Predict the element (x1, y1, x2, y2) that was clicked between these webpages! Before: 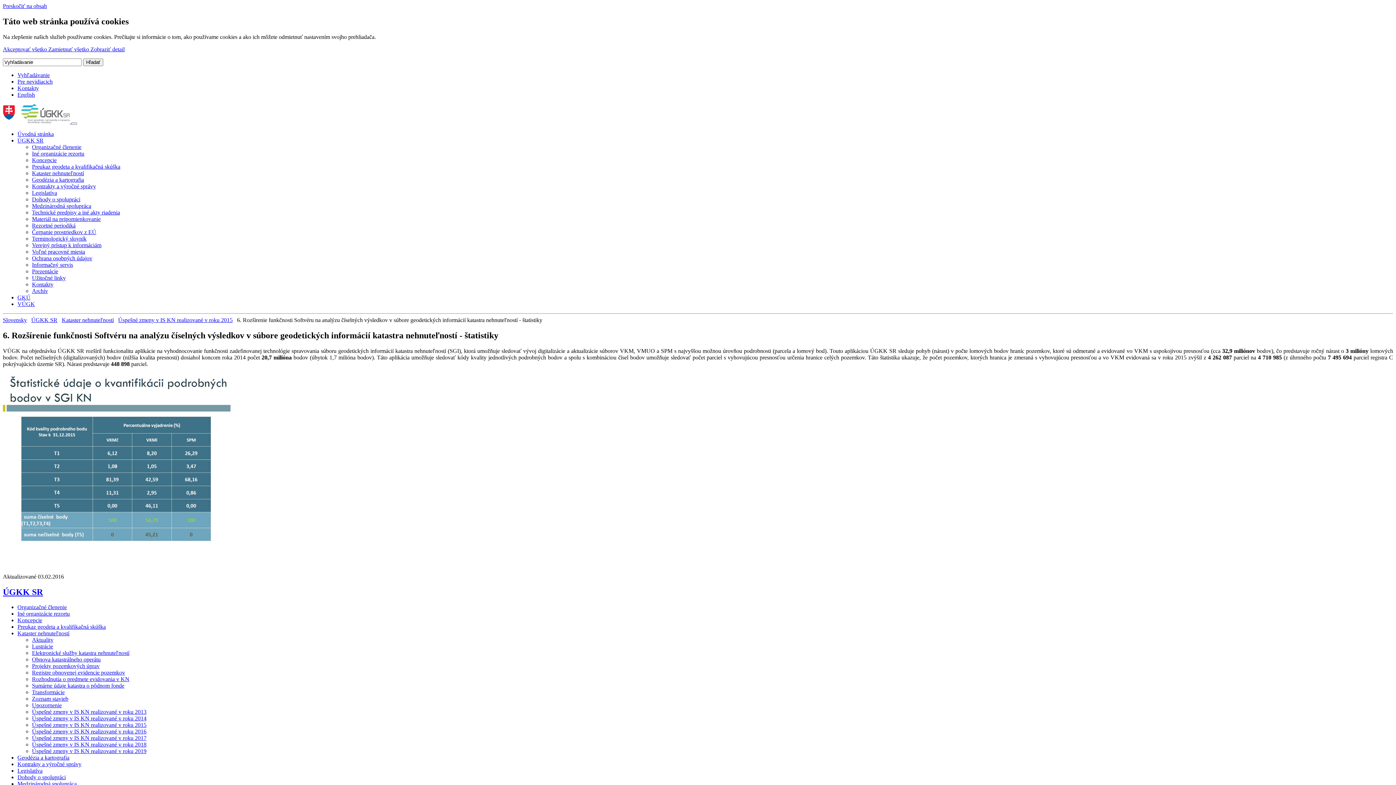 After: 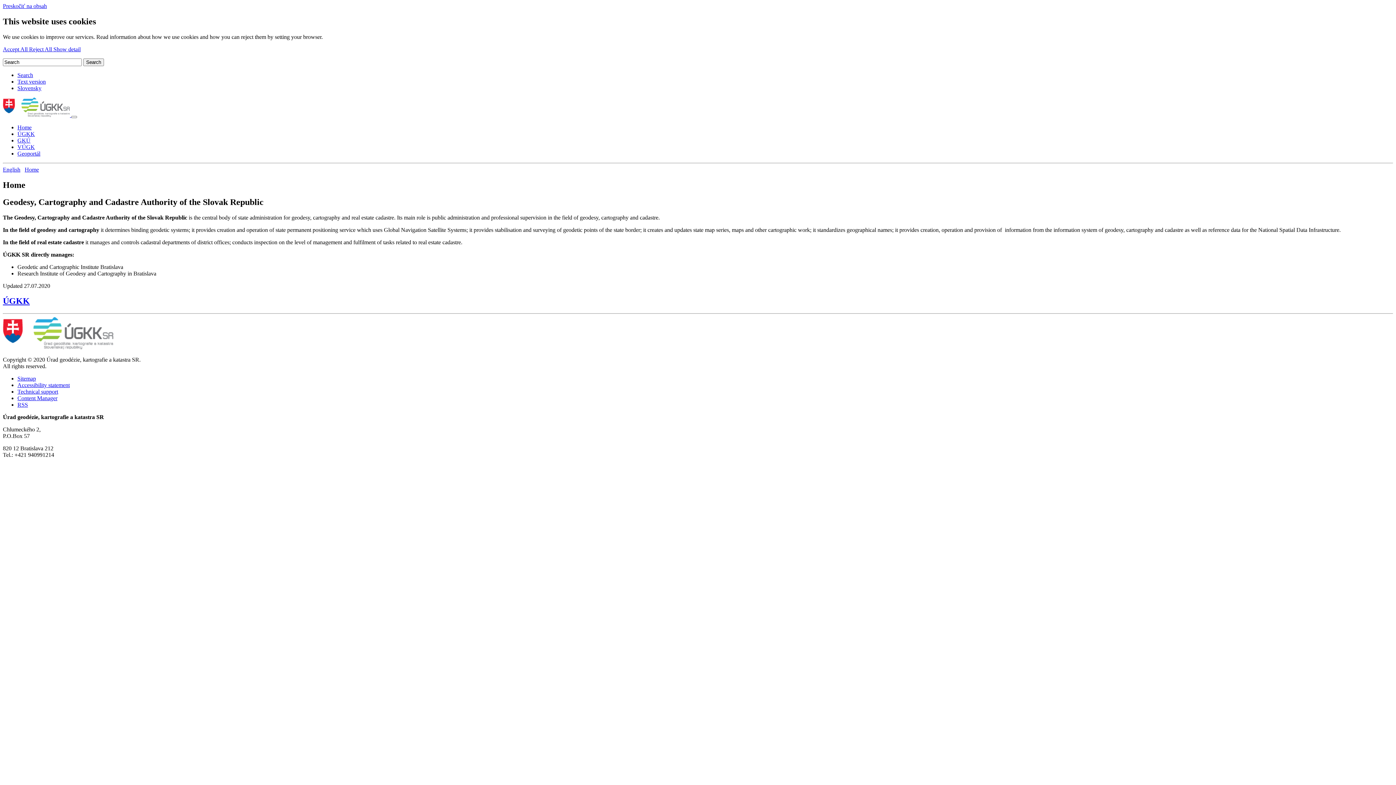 Action: label: English bbox: (17, 91, 34, 97)